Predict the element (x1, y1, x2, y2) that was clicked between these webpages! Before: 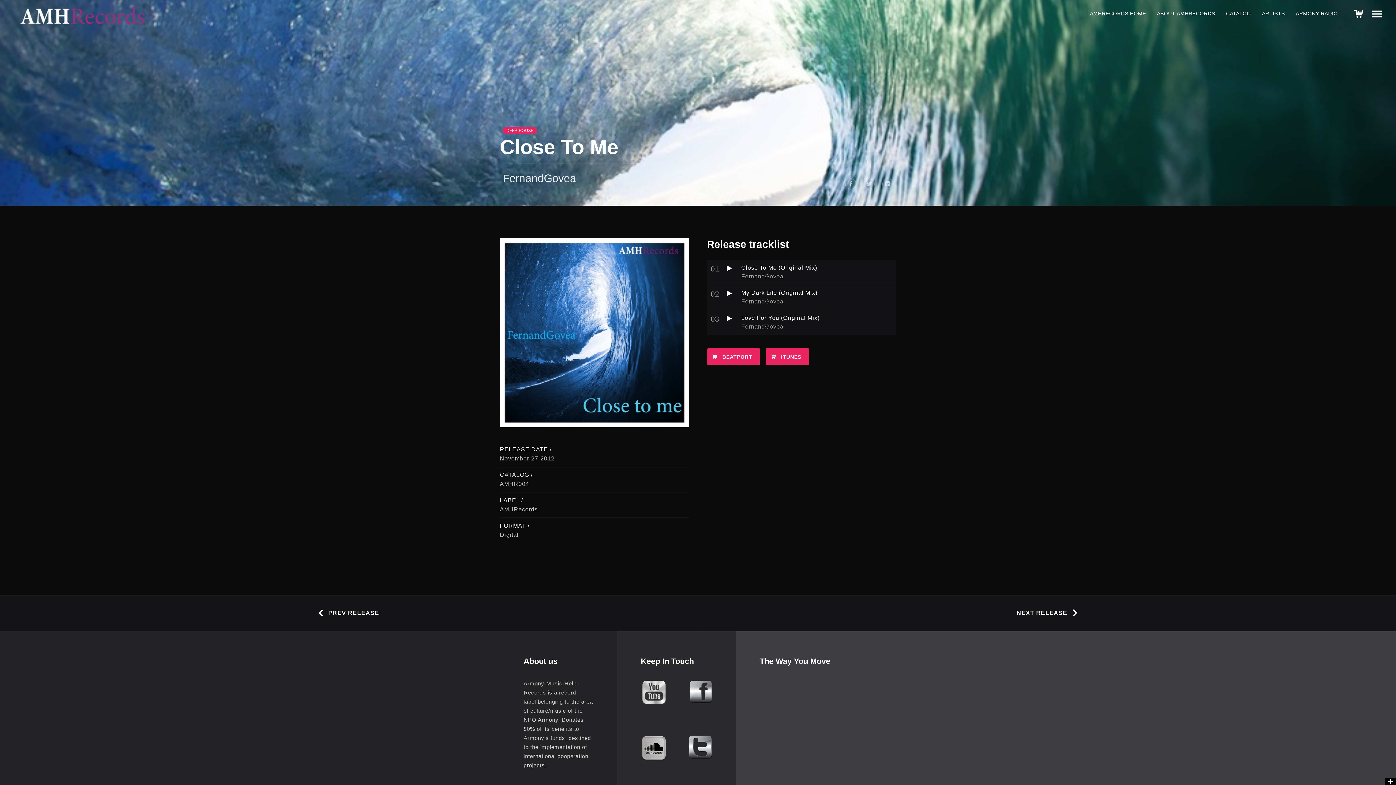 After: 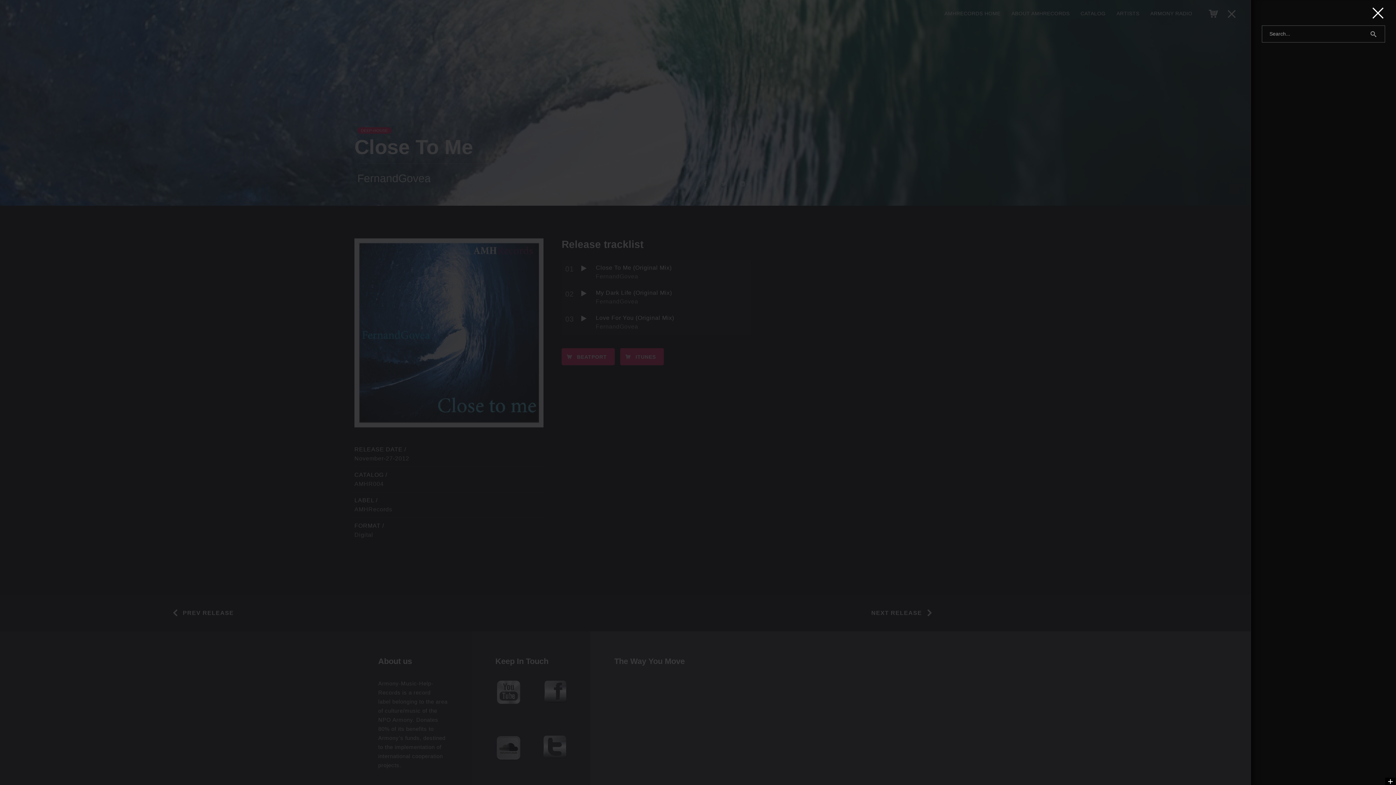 Action: bbox: (1370, 8, 1385, 26)